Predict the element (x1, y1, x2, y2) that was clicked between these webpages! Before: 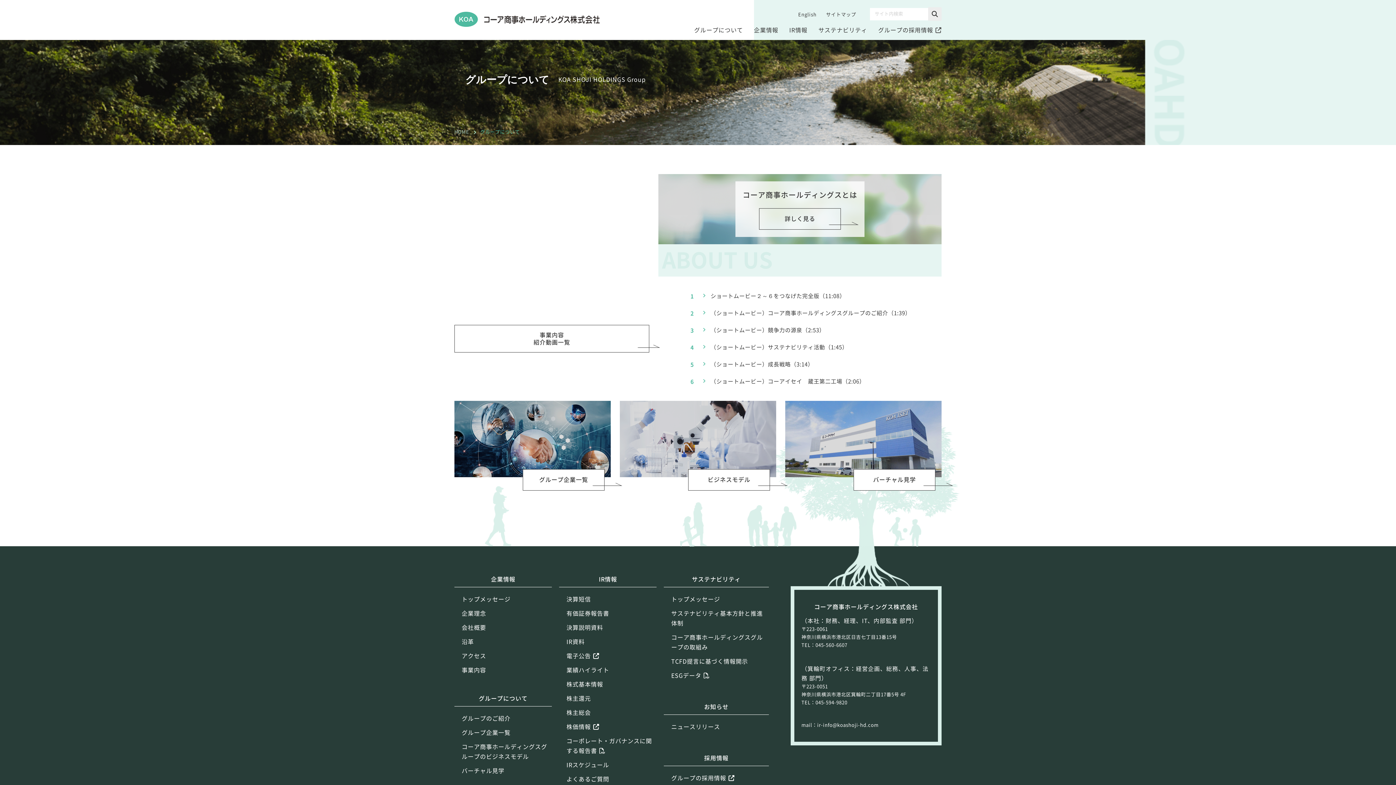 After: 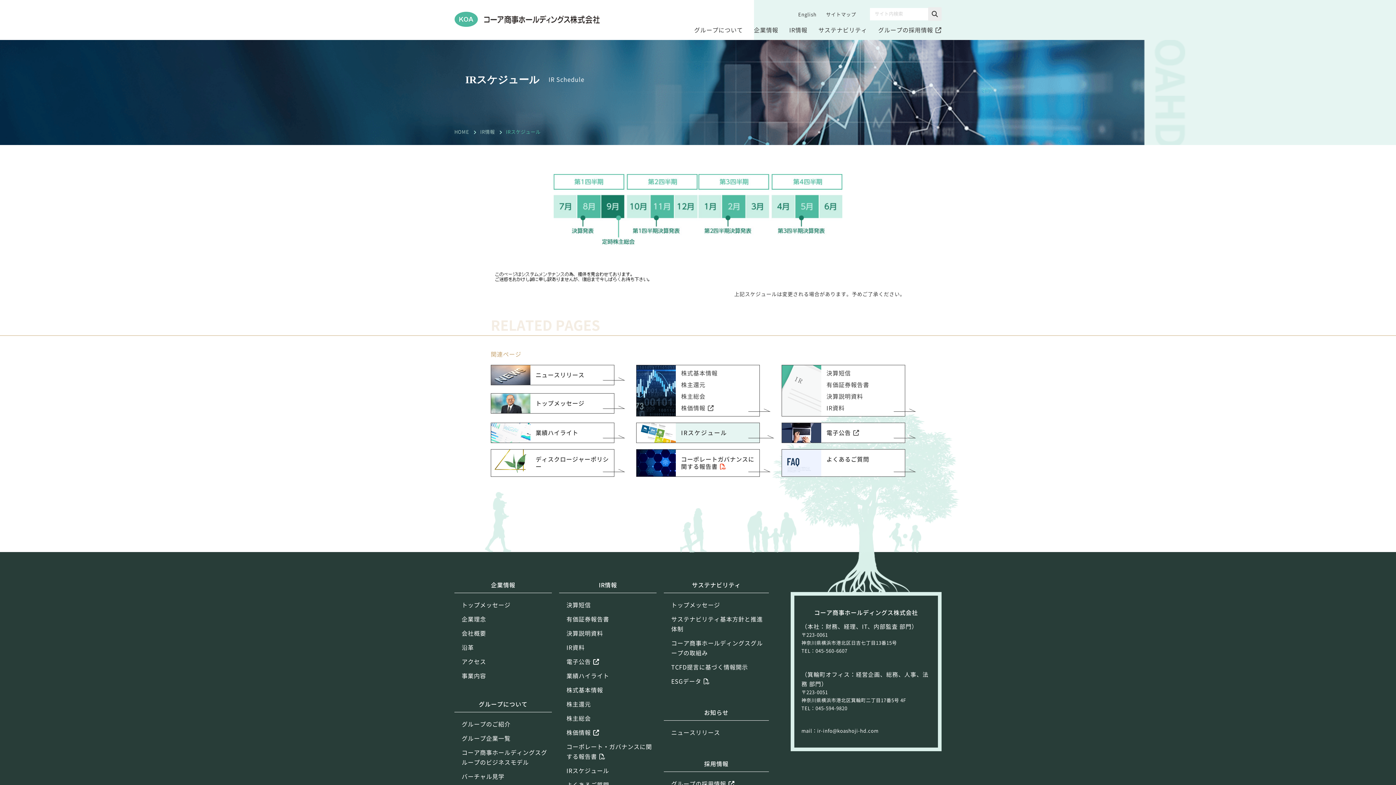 Action: label: IRスケジュール bbox: (566, 760, 609, 770)